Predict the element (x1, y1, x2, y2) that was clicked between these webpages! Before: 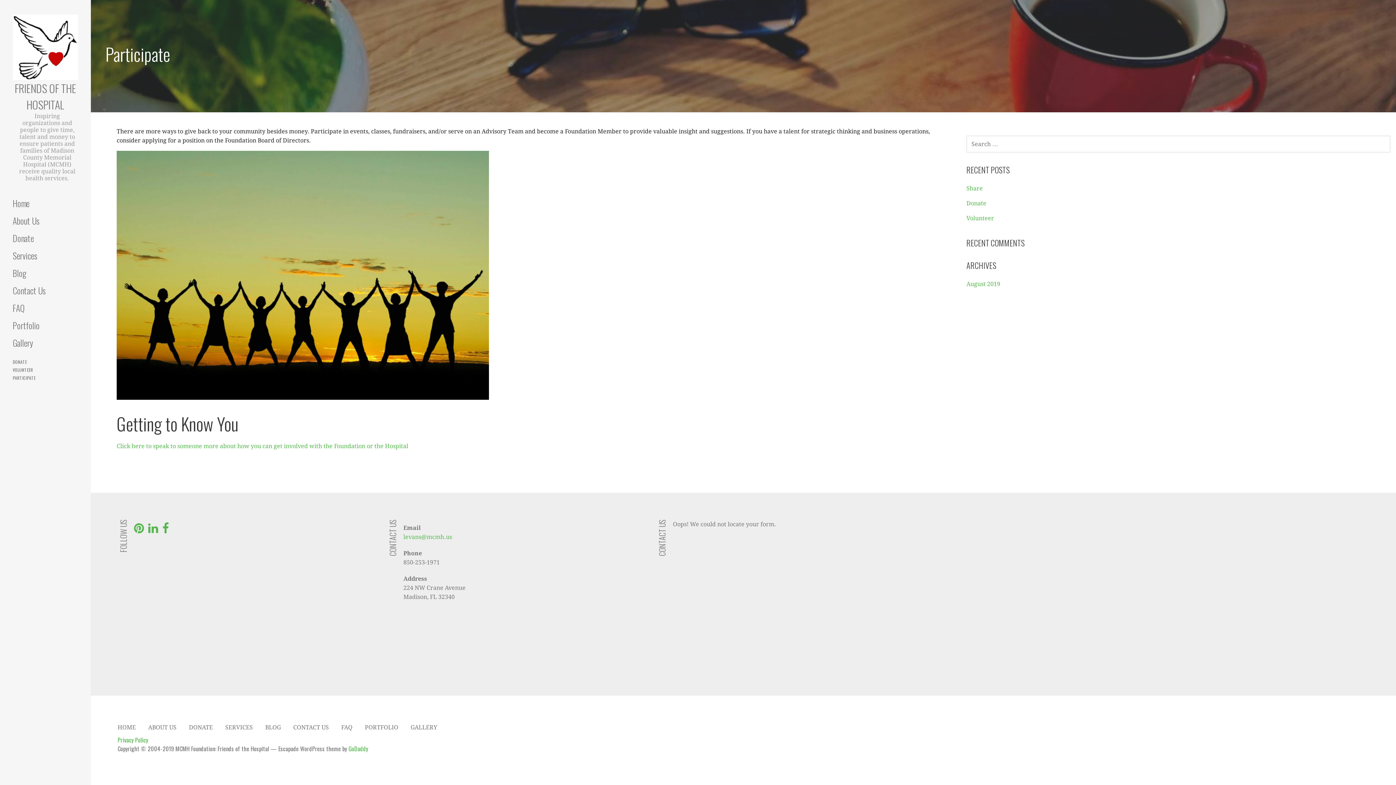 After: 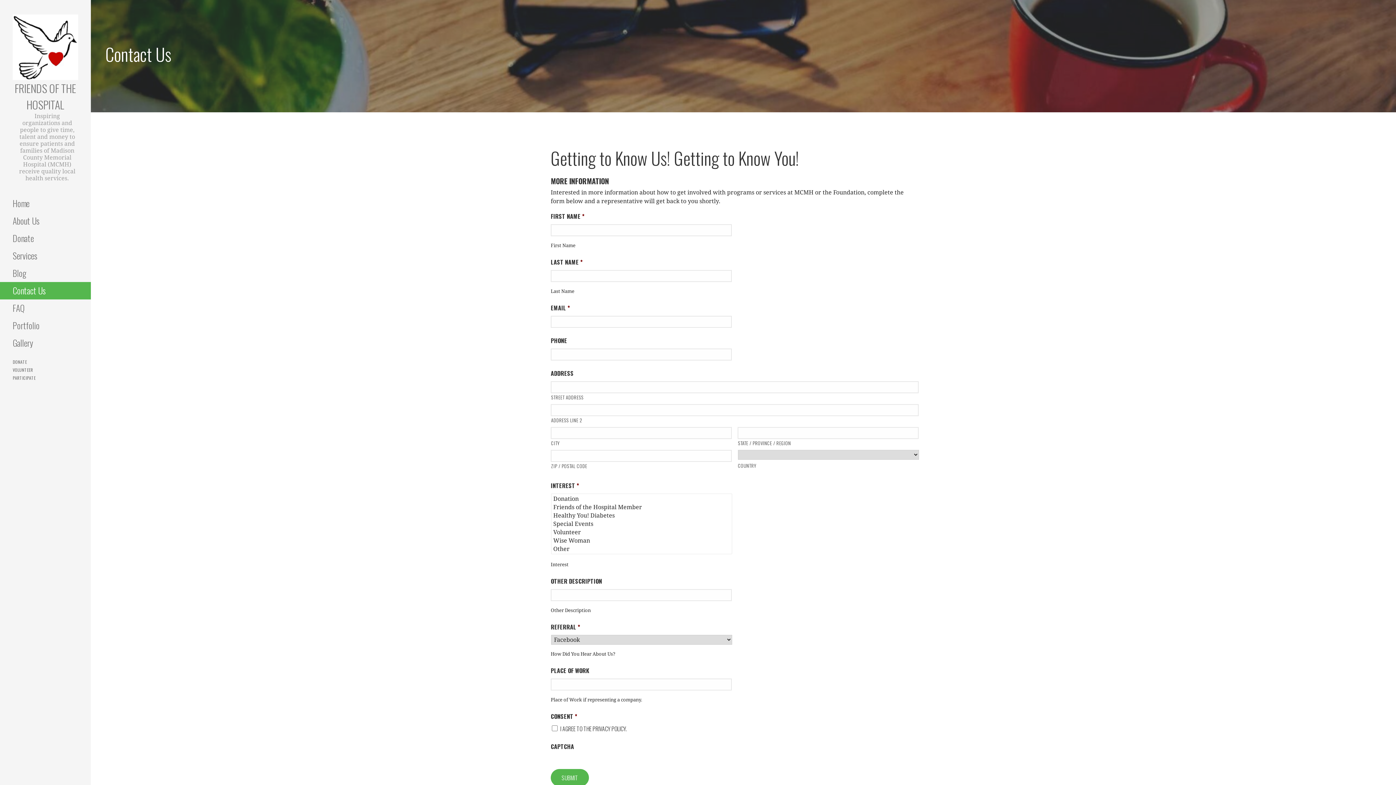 Action: label: CONTACT US bbox: (293, 724, 328, 731)